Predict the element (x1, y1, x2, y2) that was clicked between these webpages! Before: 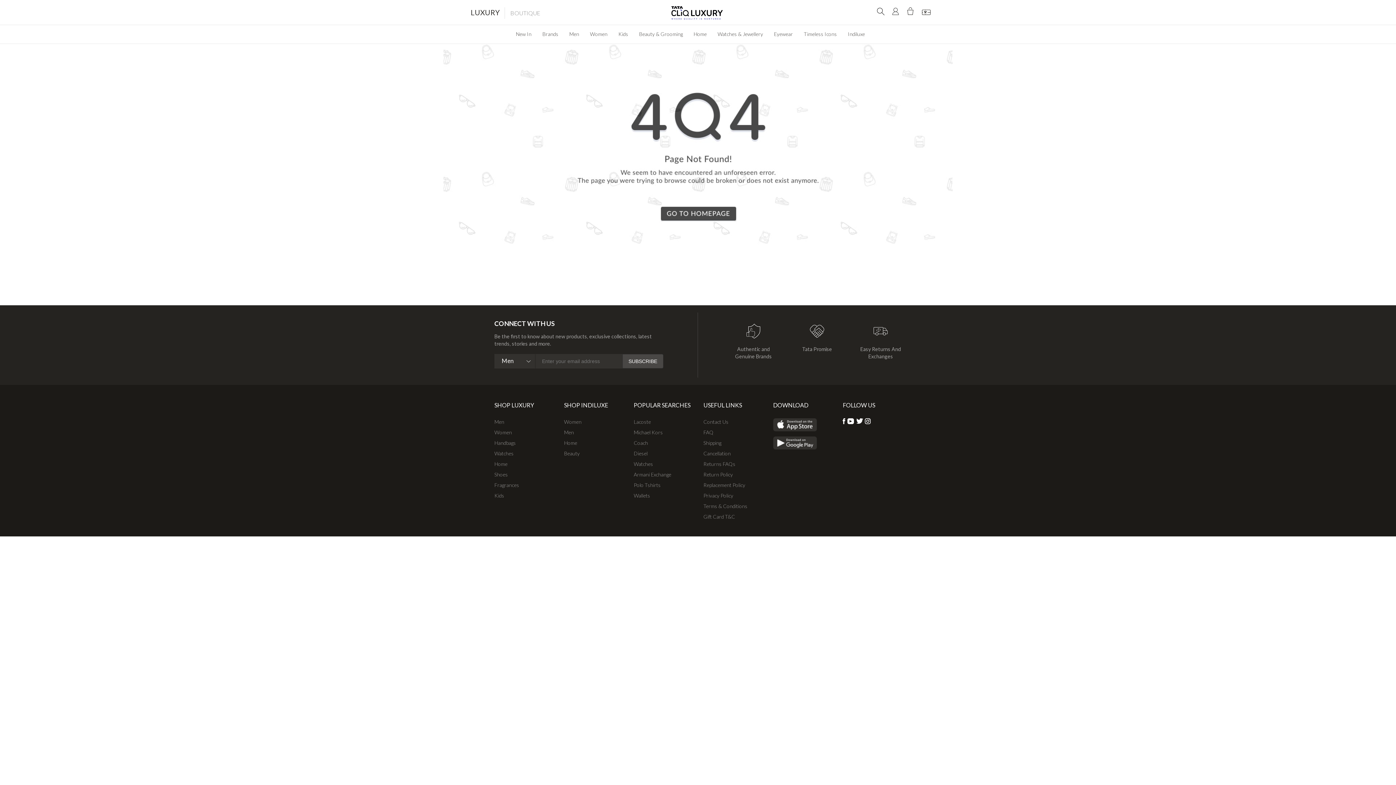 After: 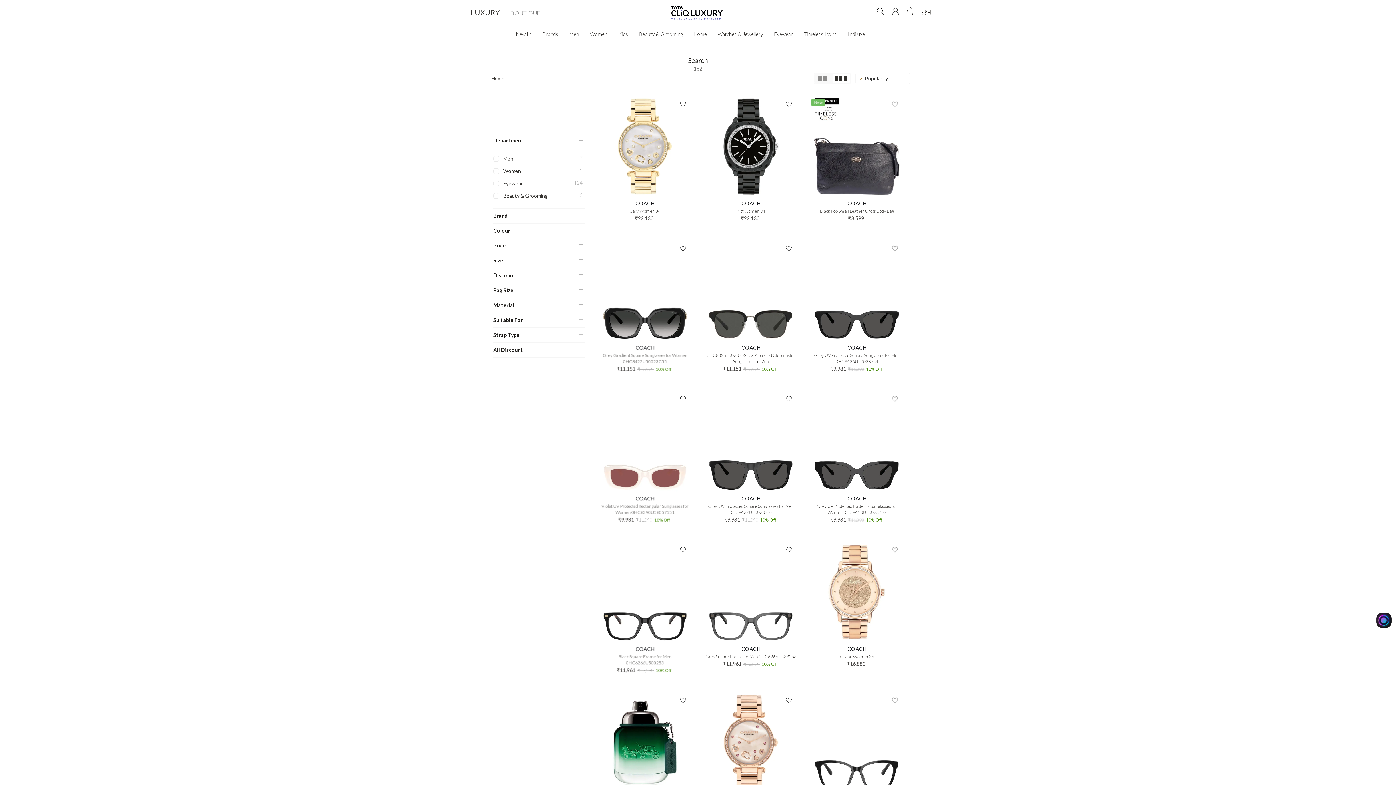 Action: label: Coach bbox: (633, 440, 648, 446)